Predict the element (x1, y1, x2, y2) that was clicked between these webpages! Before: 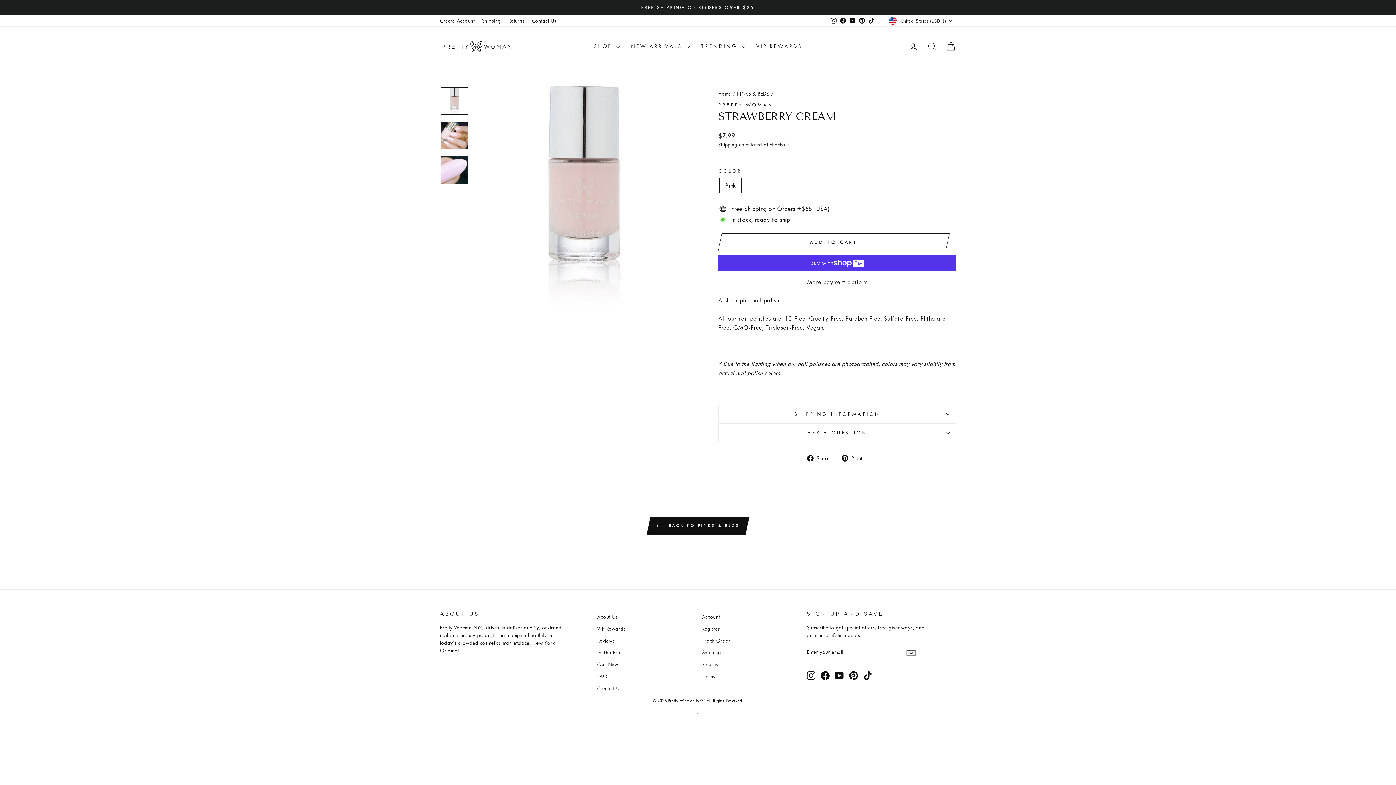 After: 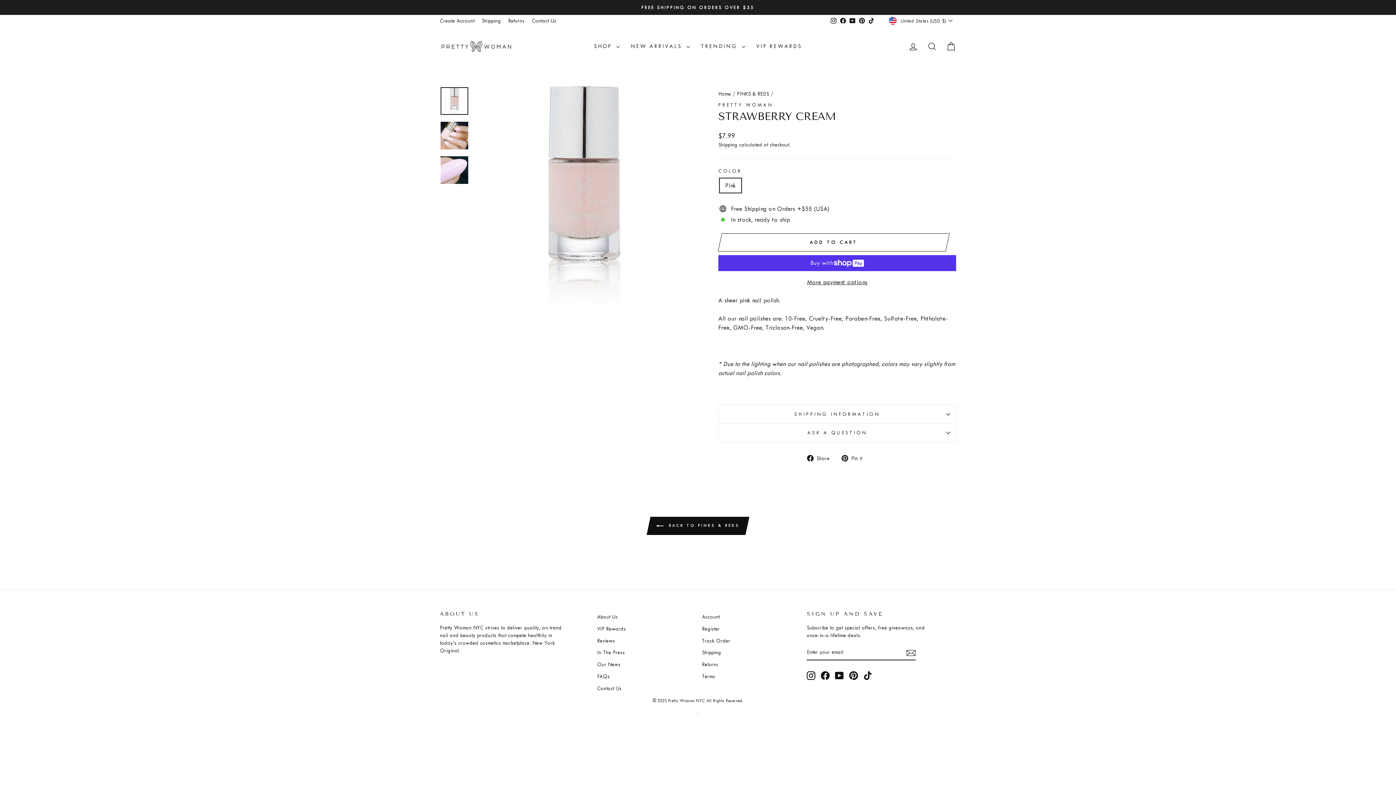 Action: bbox: (440, 87, 468, 115)